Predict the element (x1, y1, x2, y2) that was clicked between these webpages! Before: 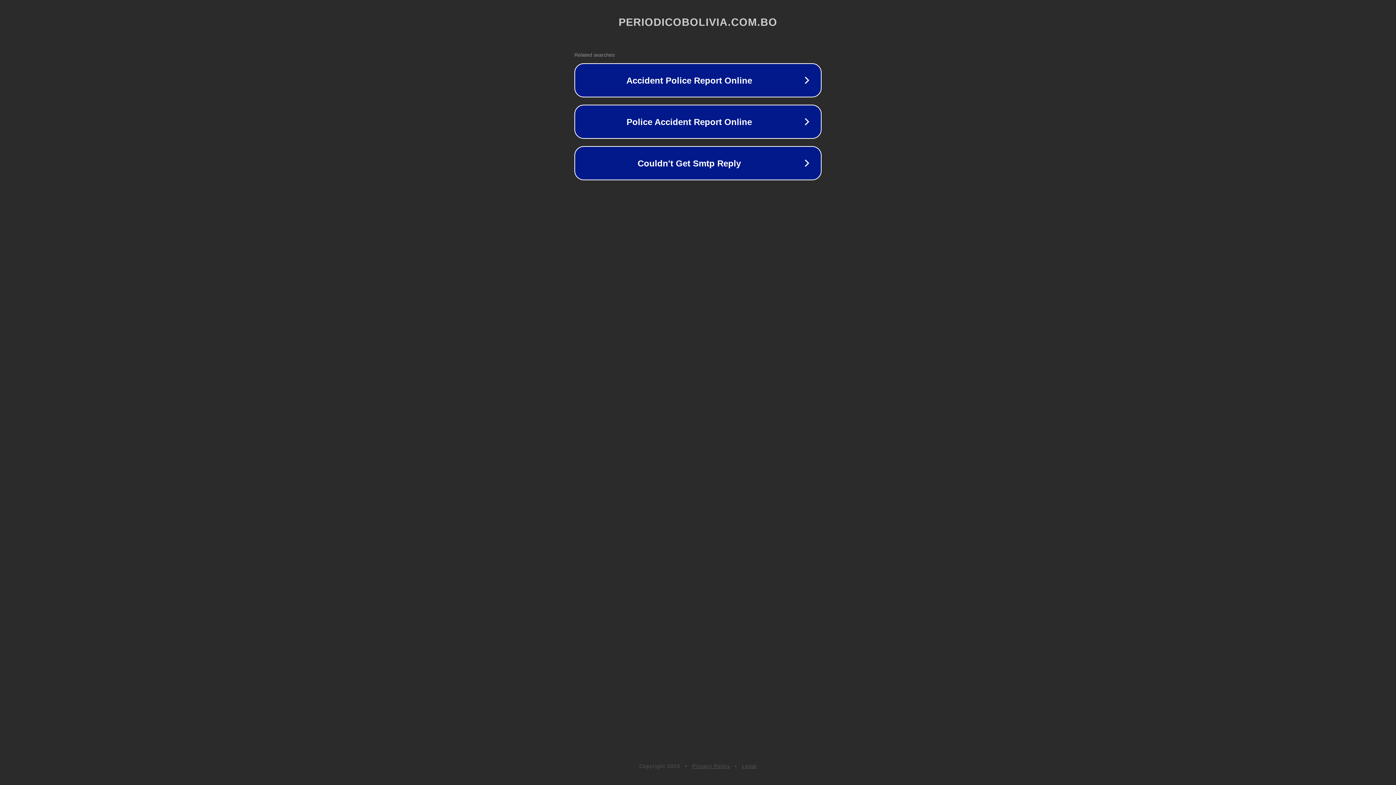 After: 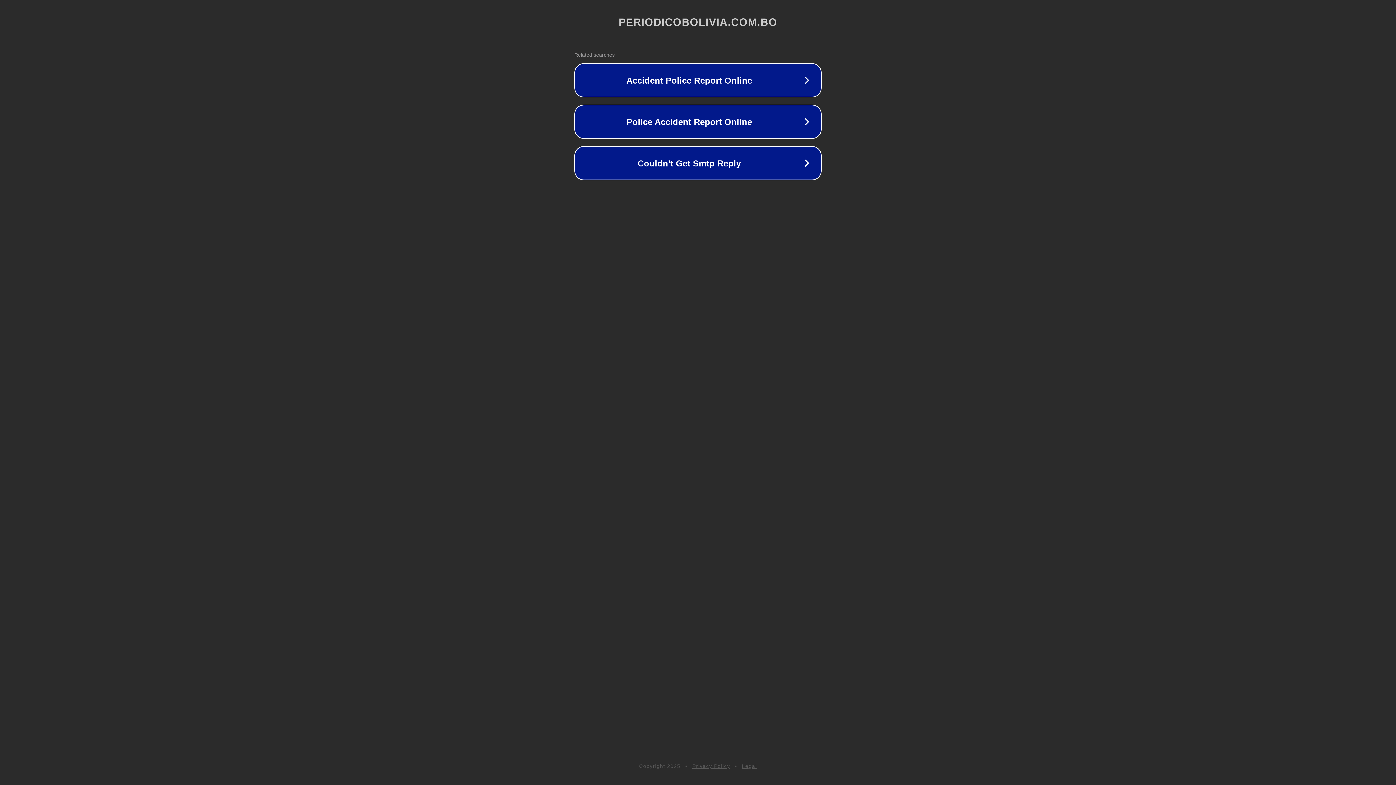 Action: bbox: (742, 763, 757, 769) label: Legal